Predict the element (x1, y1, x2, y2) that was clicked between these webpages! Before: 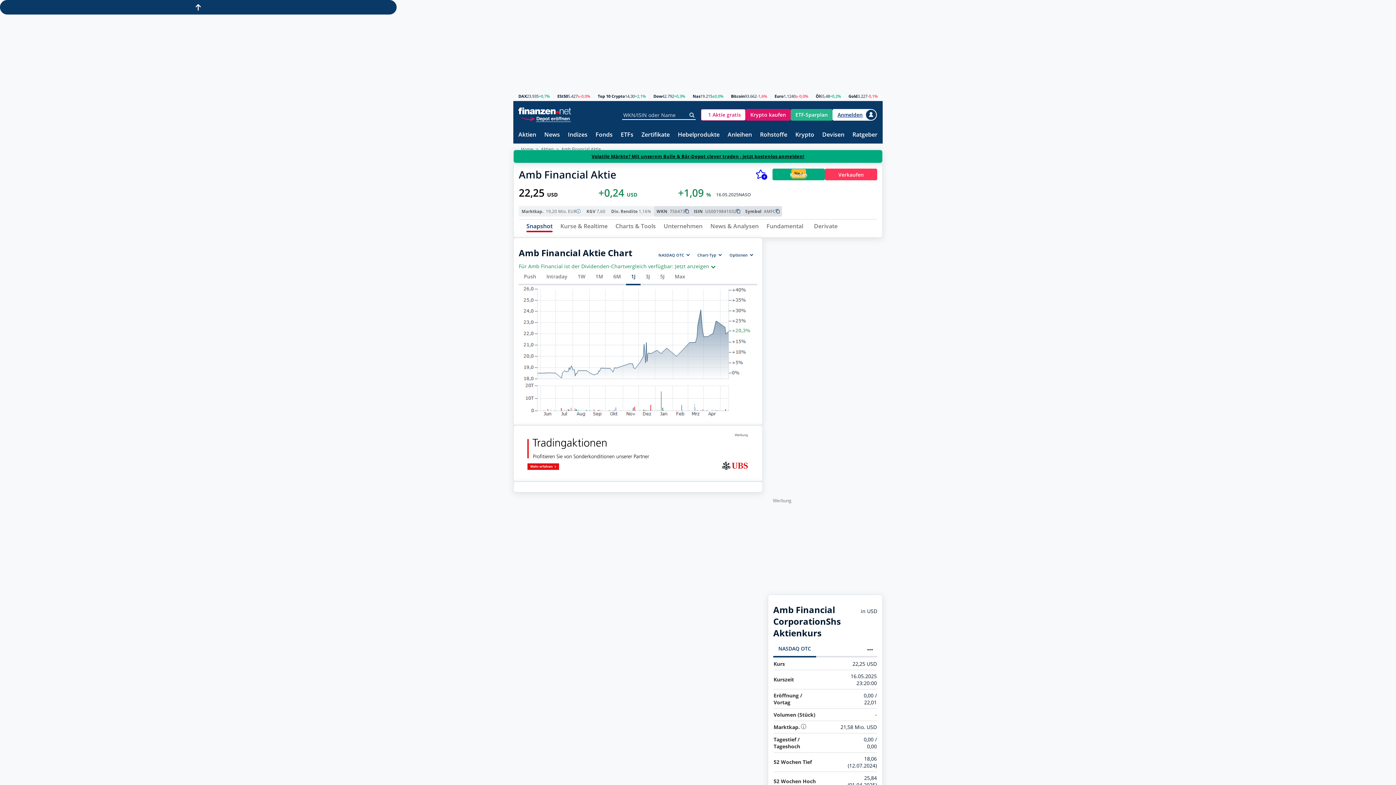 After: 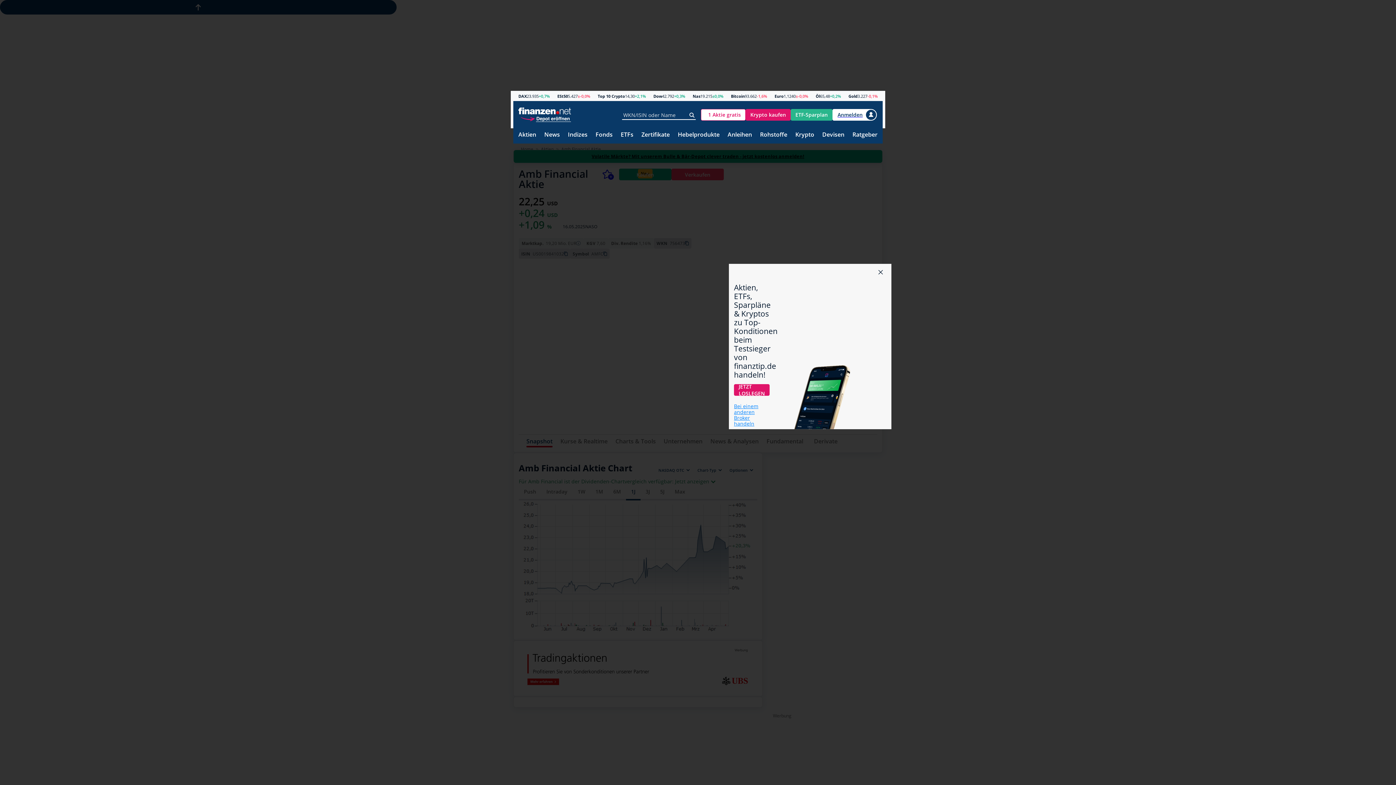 Action: label: Verkaufen bbox: (825, 168, 877, 180)